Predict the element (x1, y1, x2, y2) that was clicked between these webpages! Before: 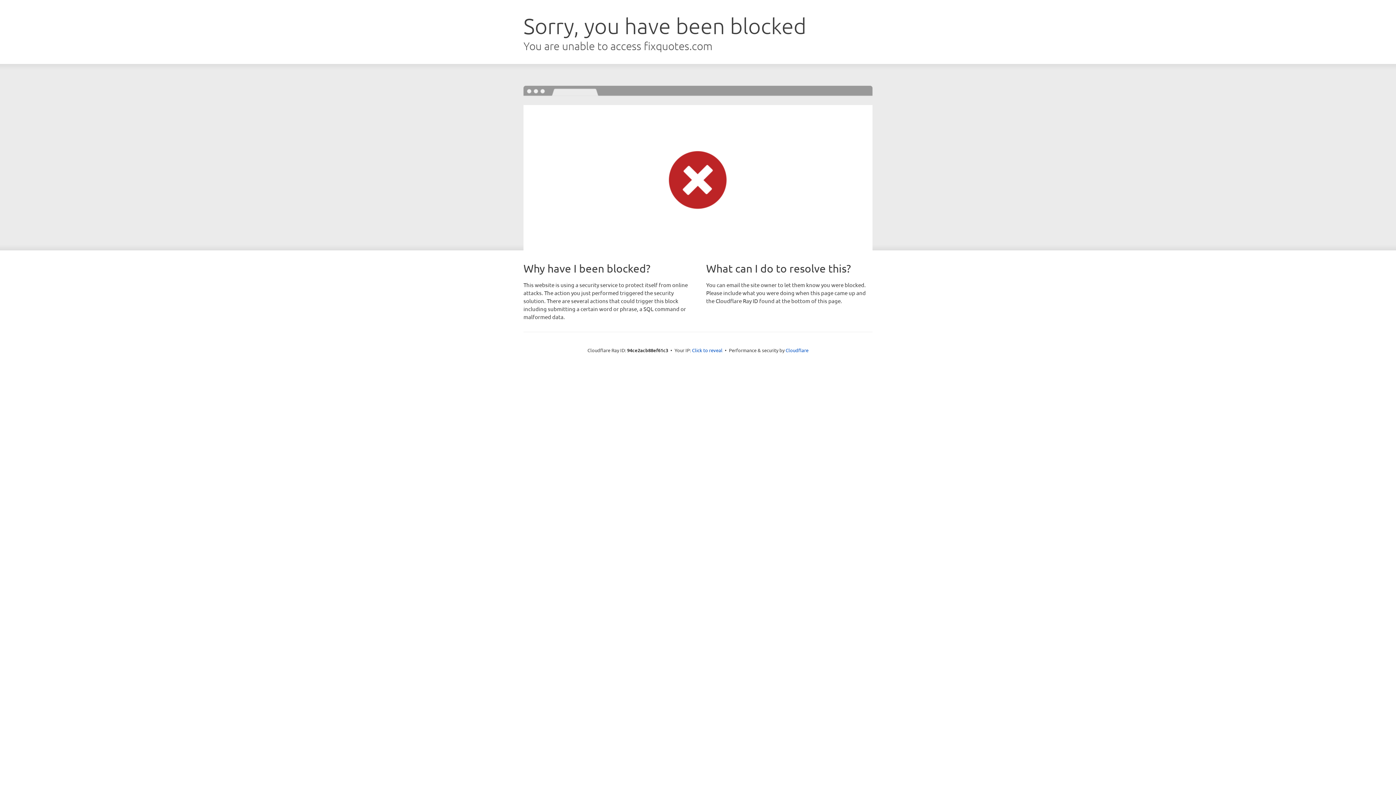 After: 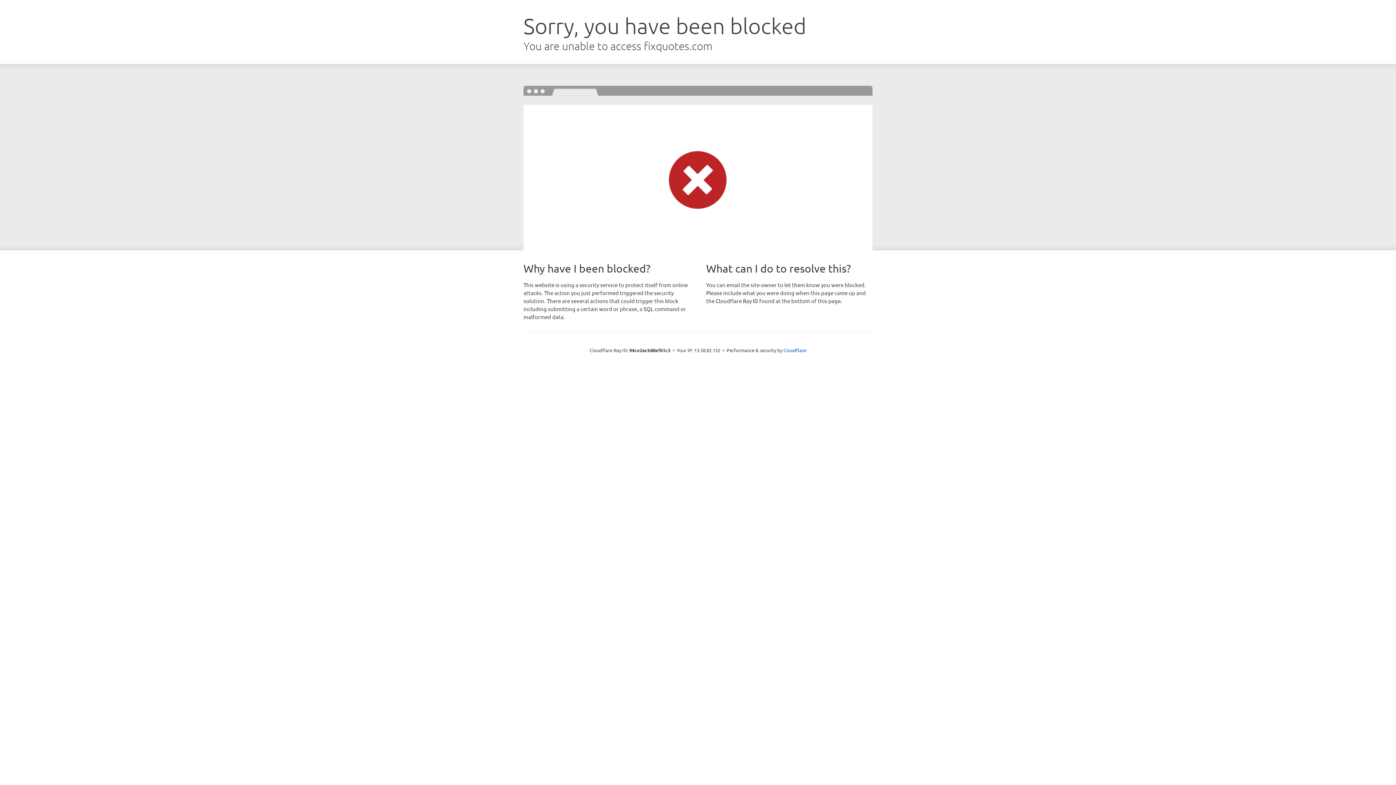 Action: bbox: (692, 346, 722, 353) label: Click to reveal